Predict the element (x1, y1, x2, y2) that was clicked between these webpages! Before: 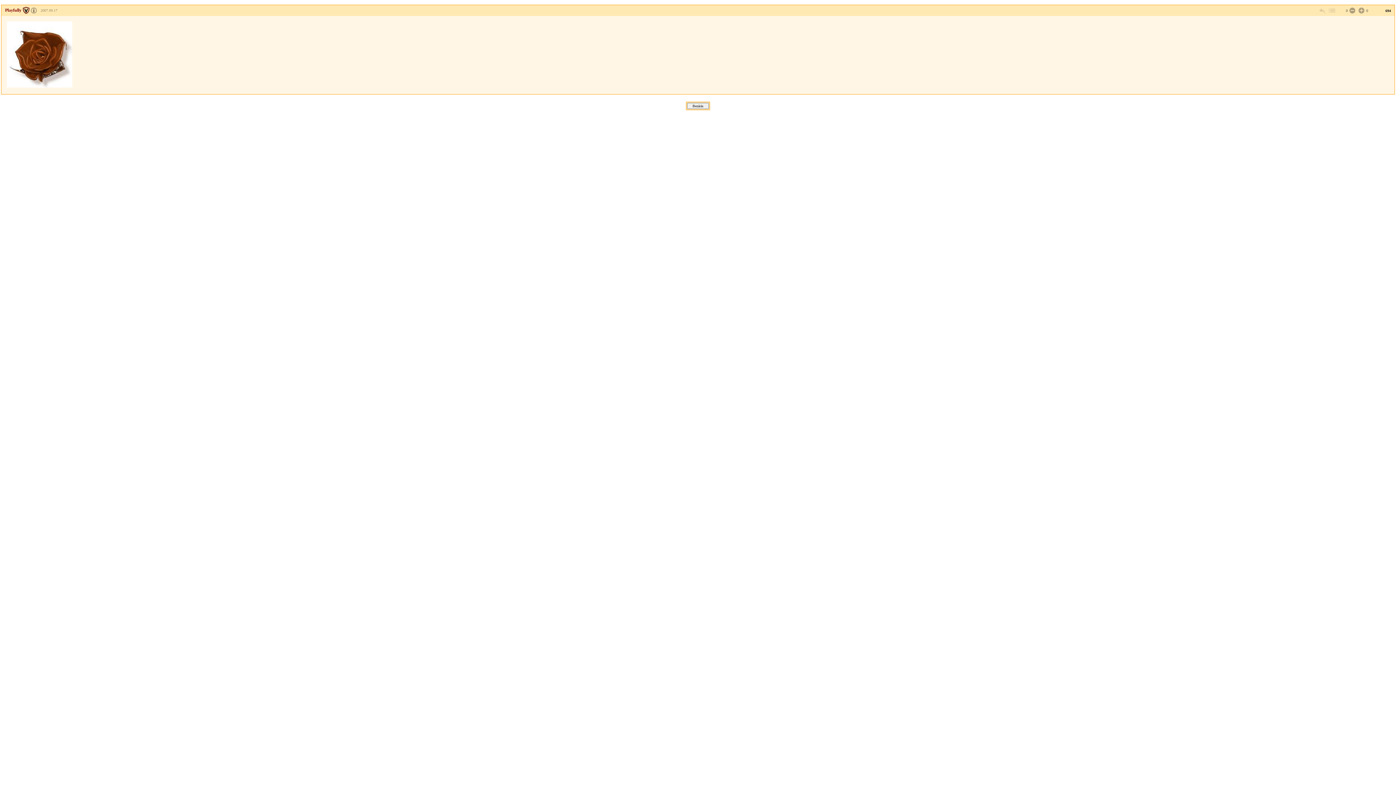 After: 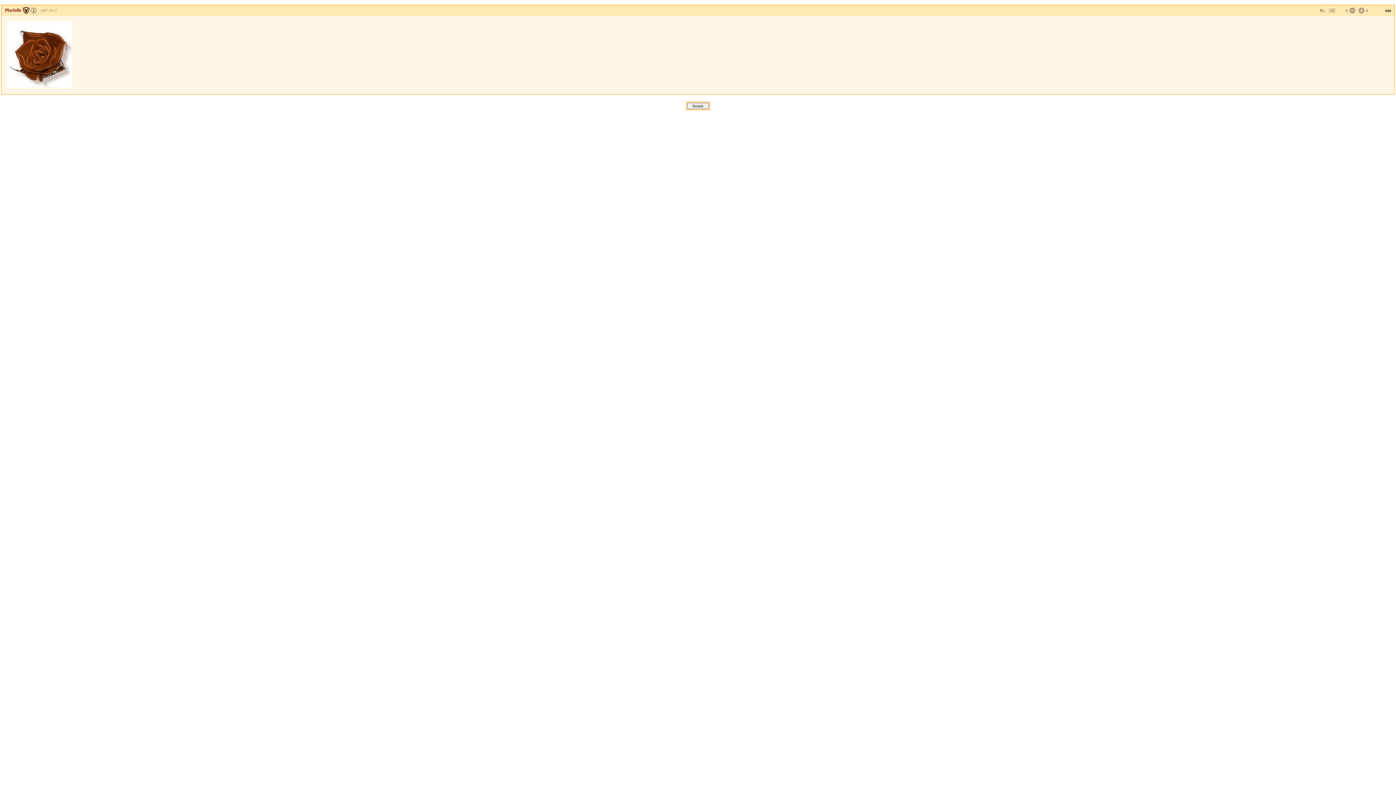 Action: label: 2007.09.17 bbox: (40, 8, 57, 12)